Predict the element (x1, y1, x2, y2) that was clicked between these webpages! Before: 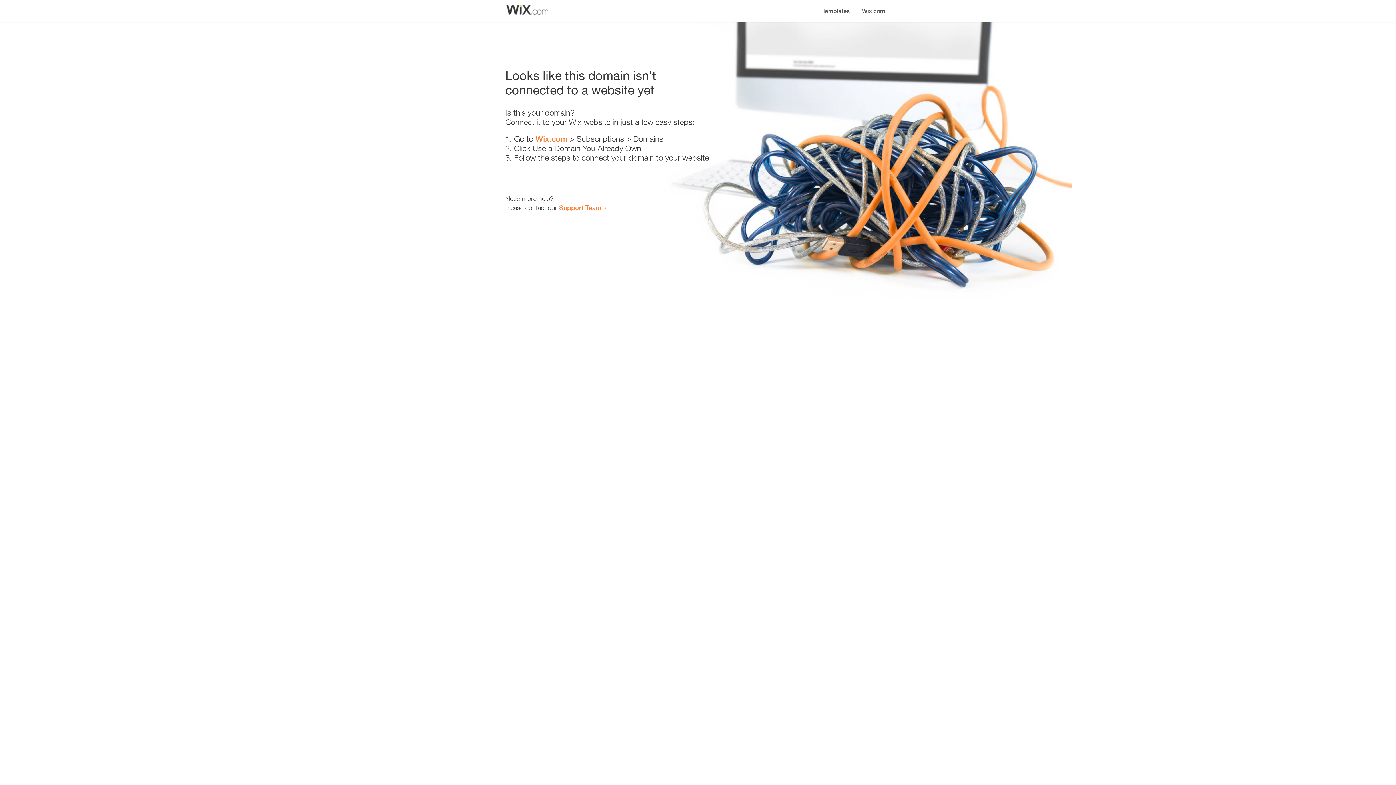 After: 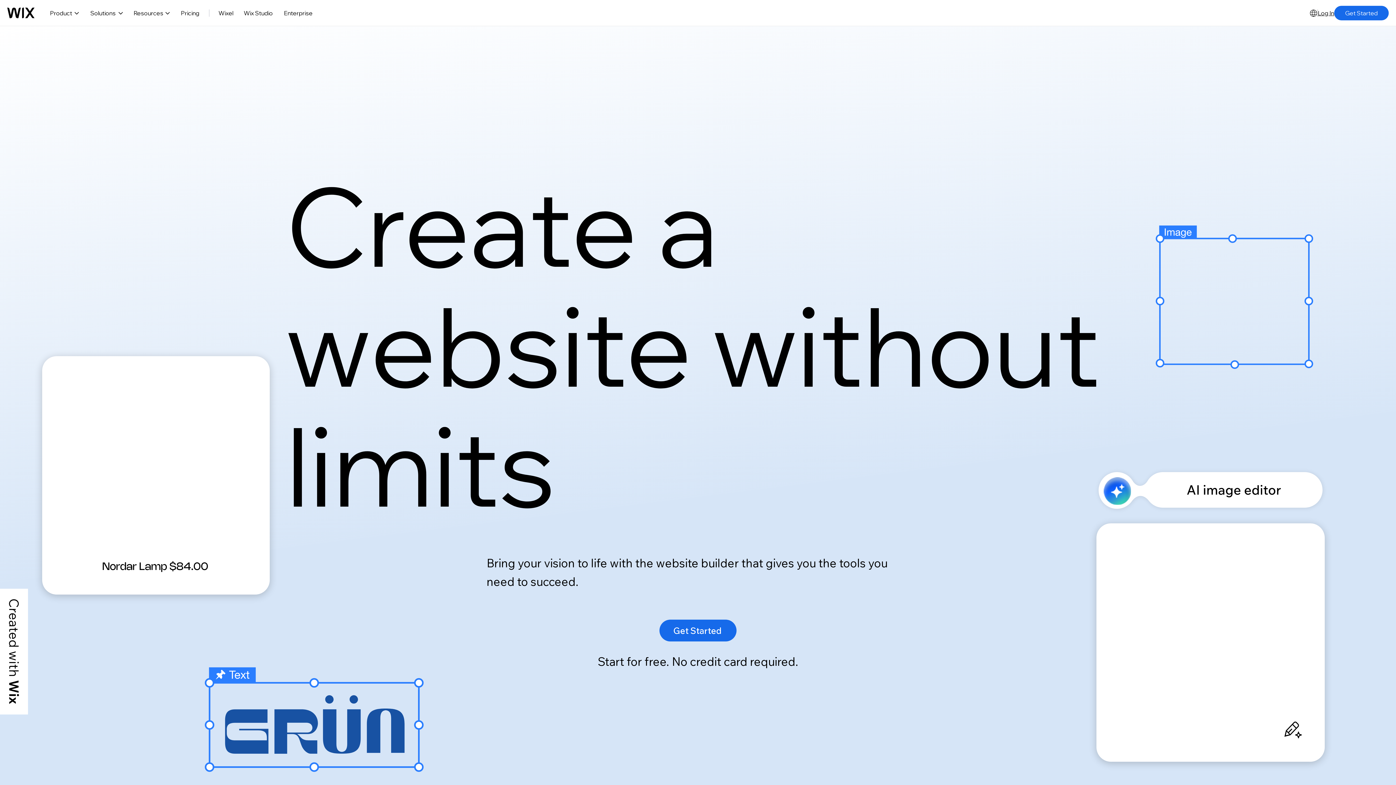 Action: bbox: (856, 0, 890, 14) label: Wix.com